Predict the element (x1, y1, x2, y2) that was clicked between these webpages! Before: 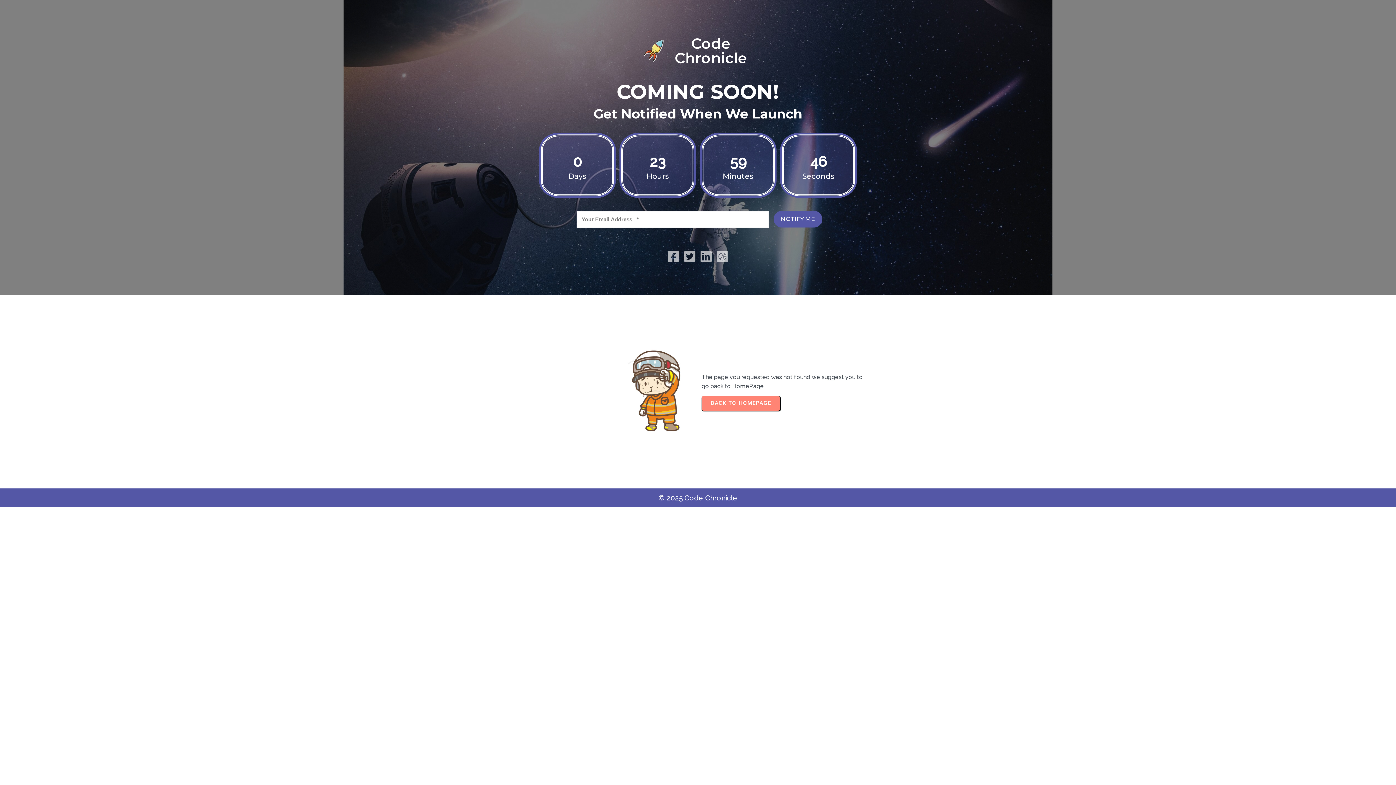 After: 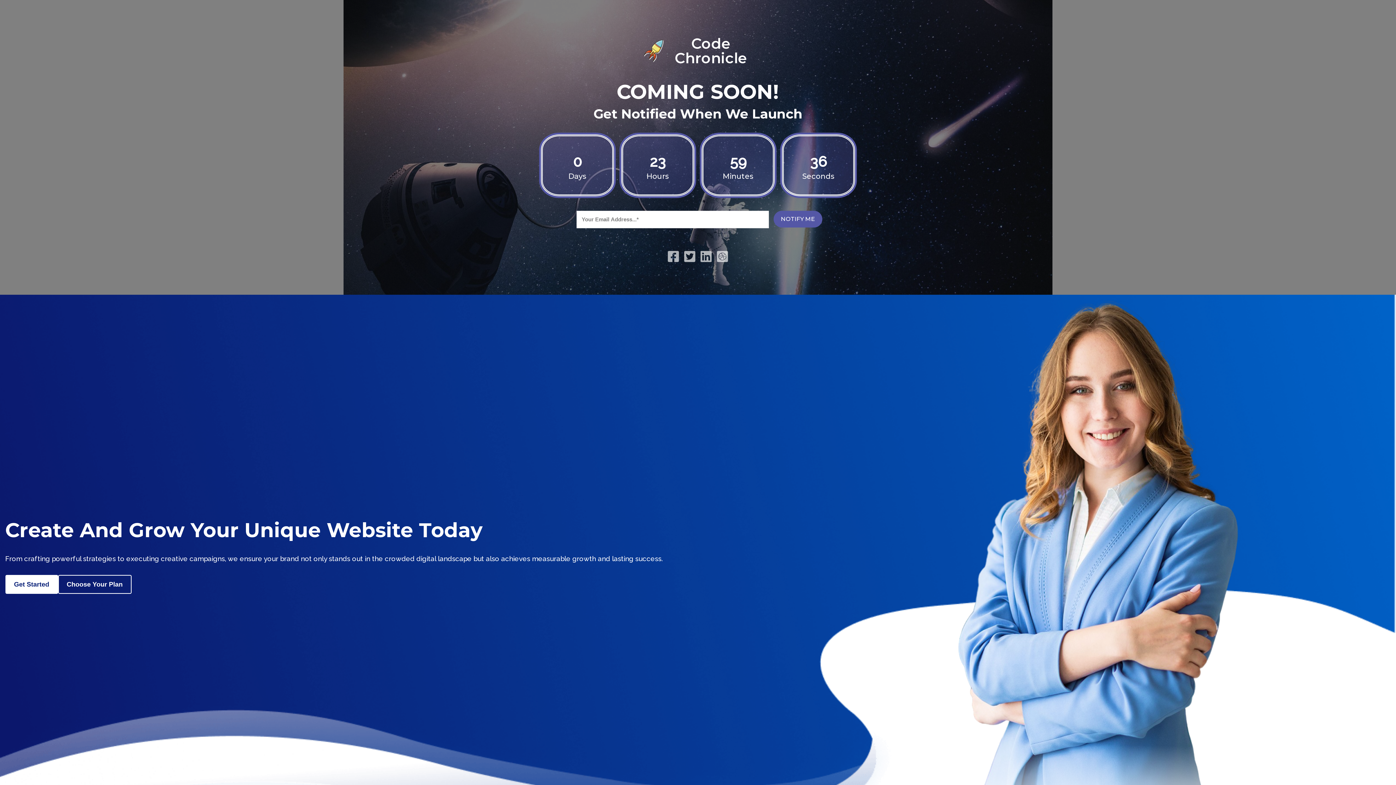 Action: label: Code Chronicle bbox: (642, 36, 754, 65)